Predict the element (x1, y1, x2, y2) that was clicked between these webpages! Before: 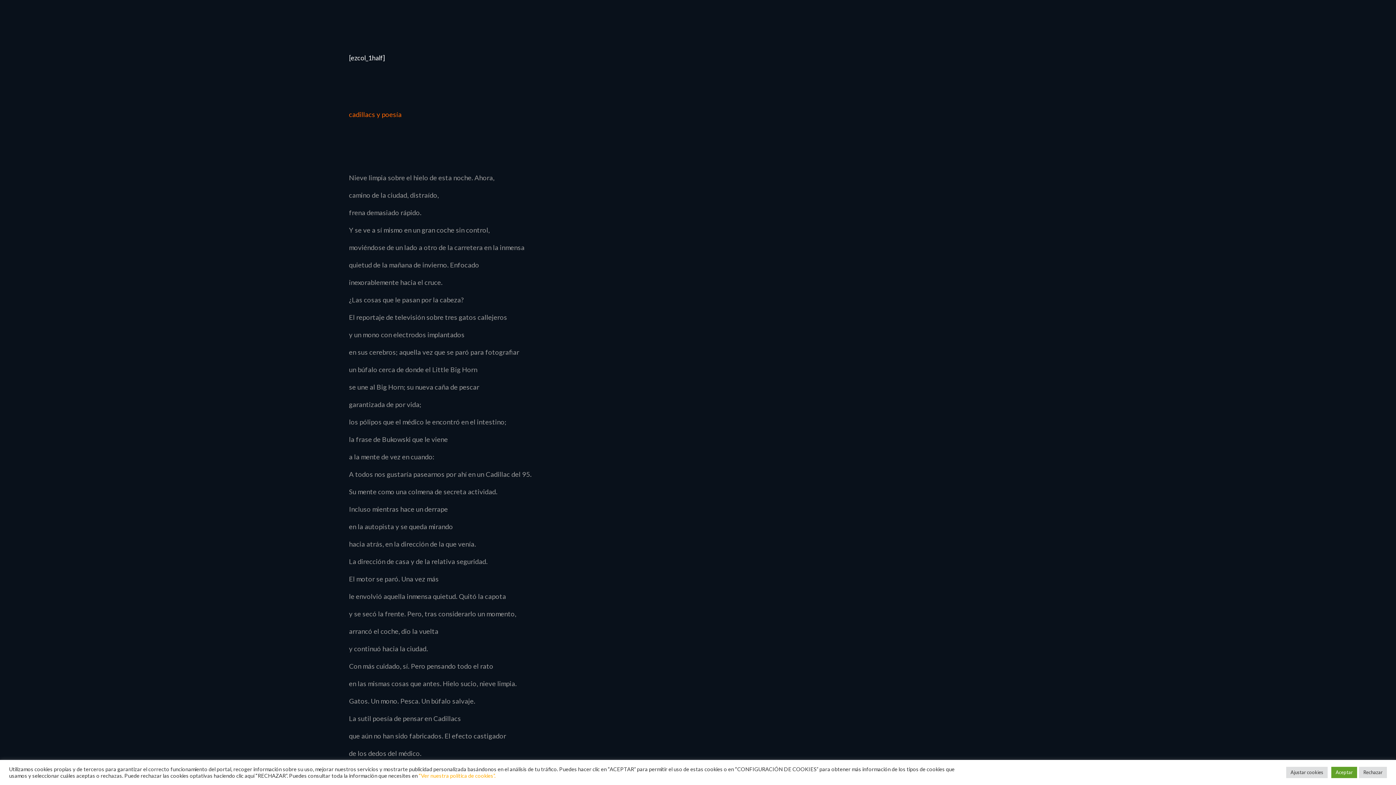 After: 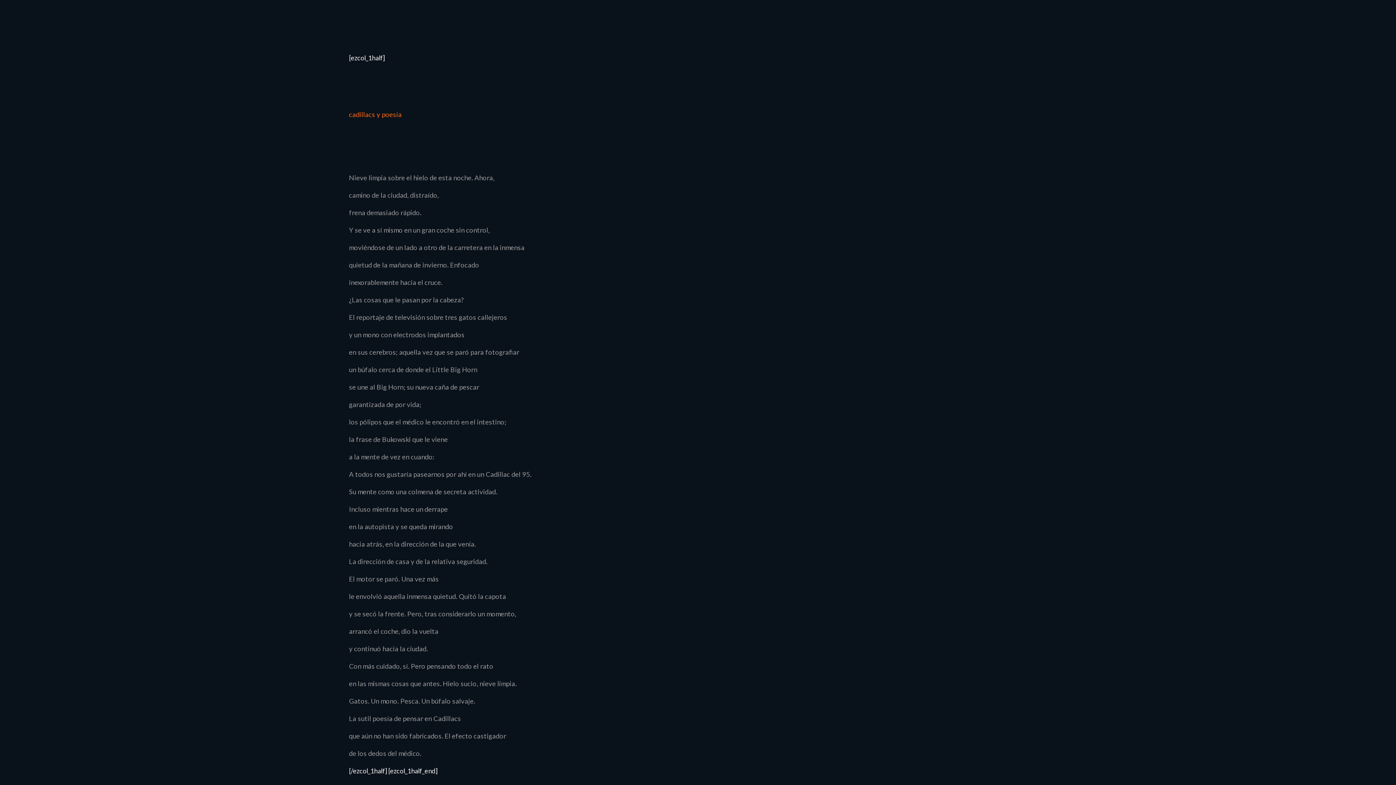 Action: bbox: (1359, 767, 1387, 778) label: Rechazar